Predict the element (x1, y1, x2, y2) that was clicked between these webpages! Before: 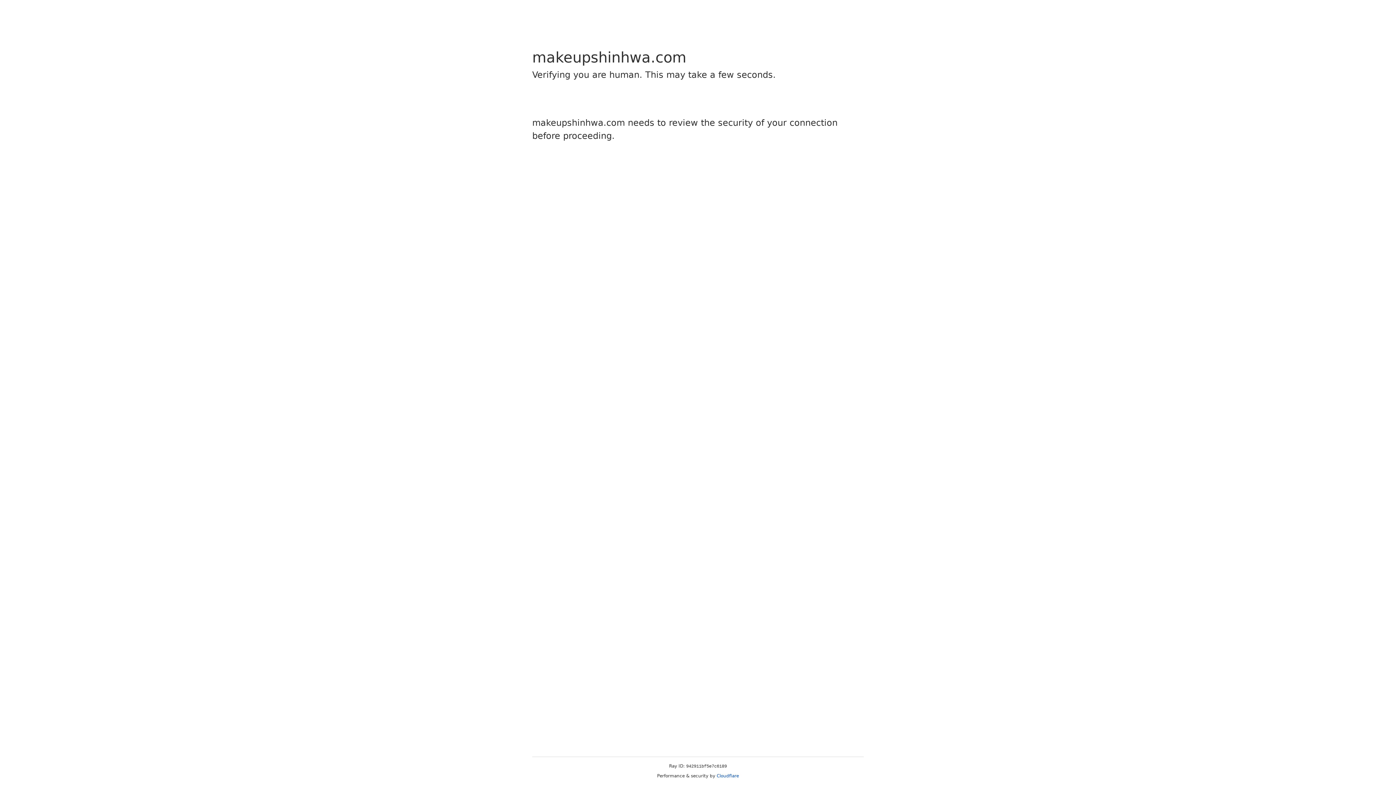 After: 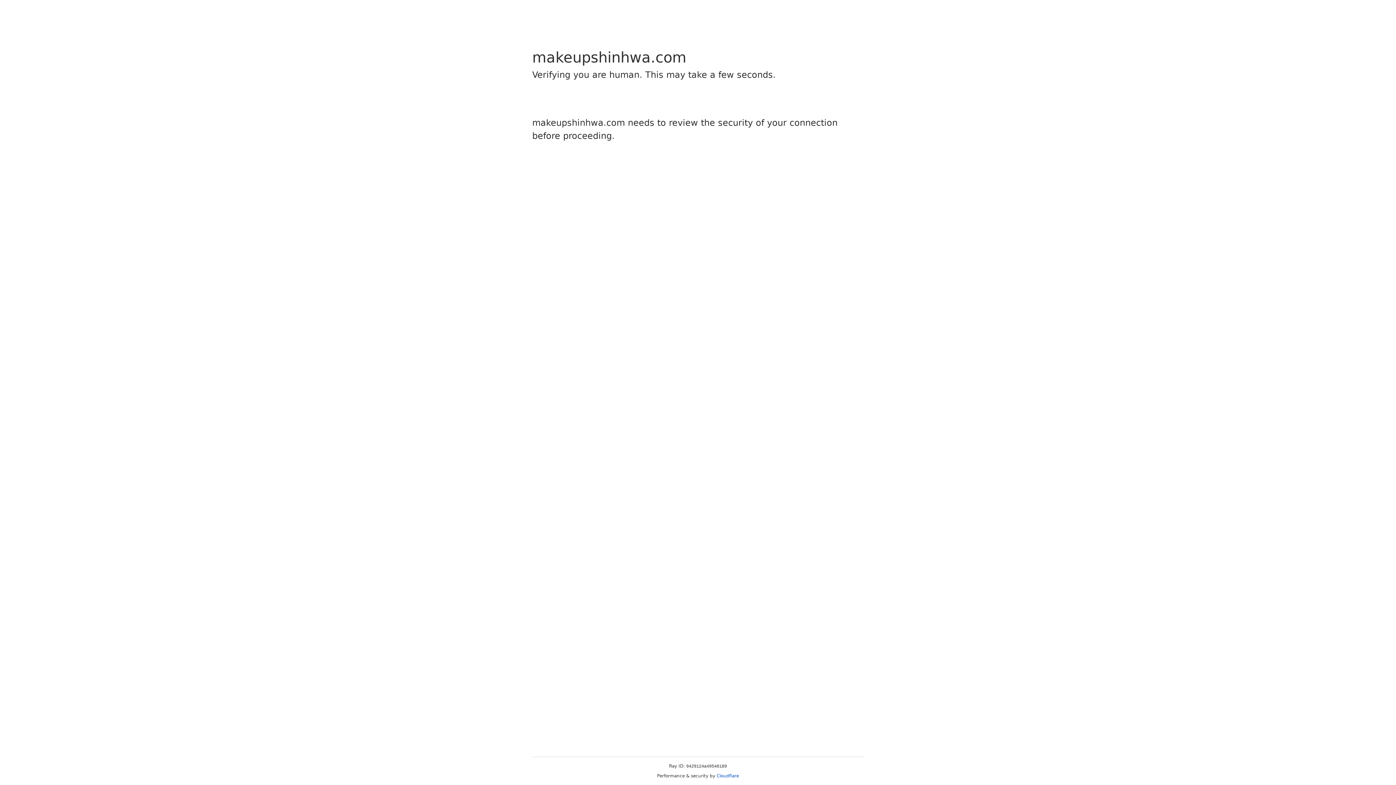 Action: label: Cloudflare bbox: (716, 773, 739, 778)